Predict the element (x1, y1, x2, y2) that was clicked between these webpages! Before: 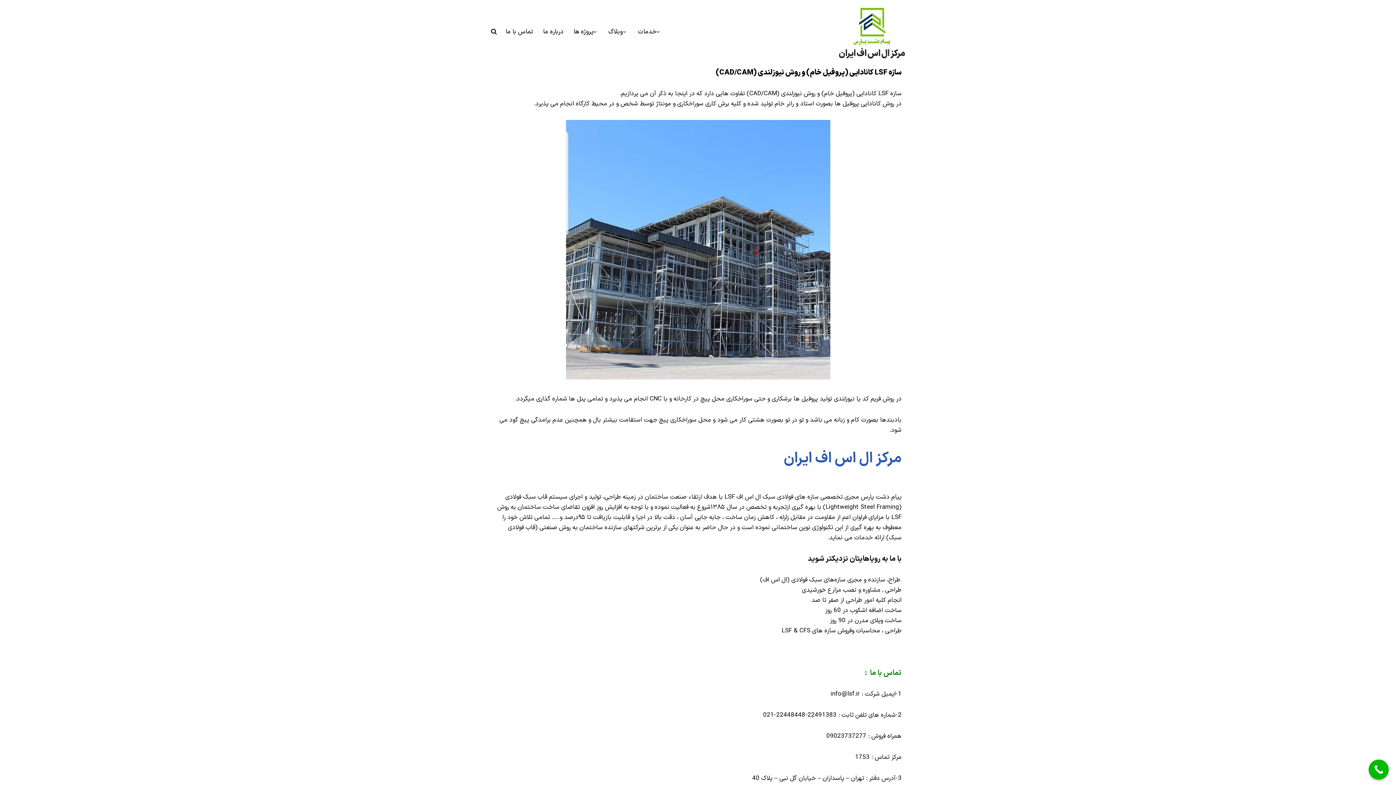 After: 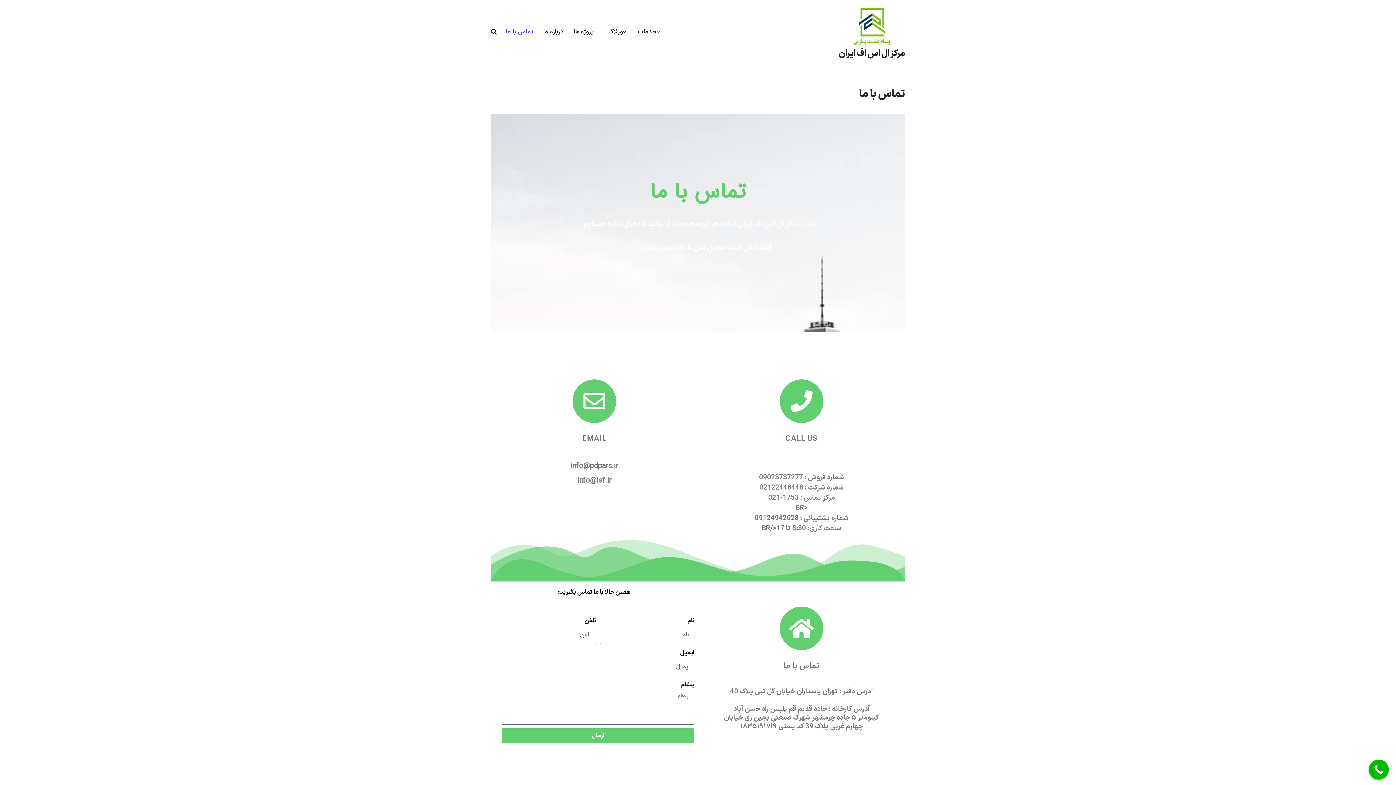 Action: label: تماس با ما bbox: (505, 26, 533, 37)